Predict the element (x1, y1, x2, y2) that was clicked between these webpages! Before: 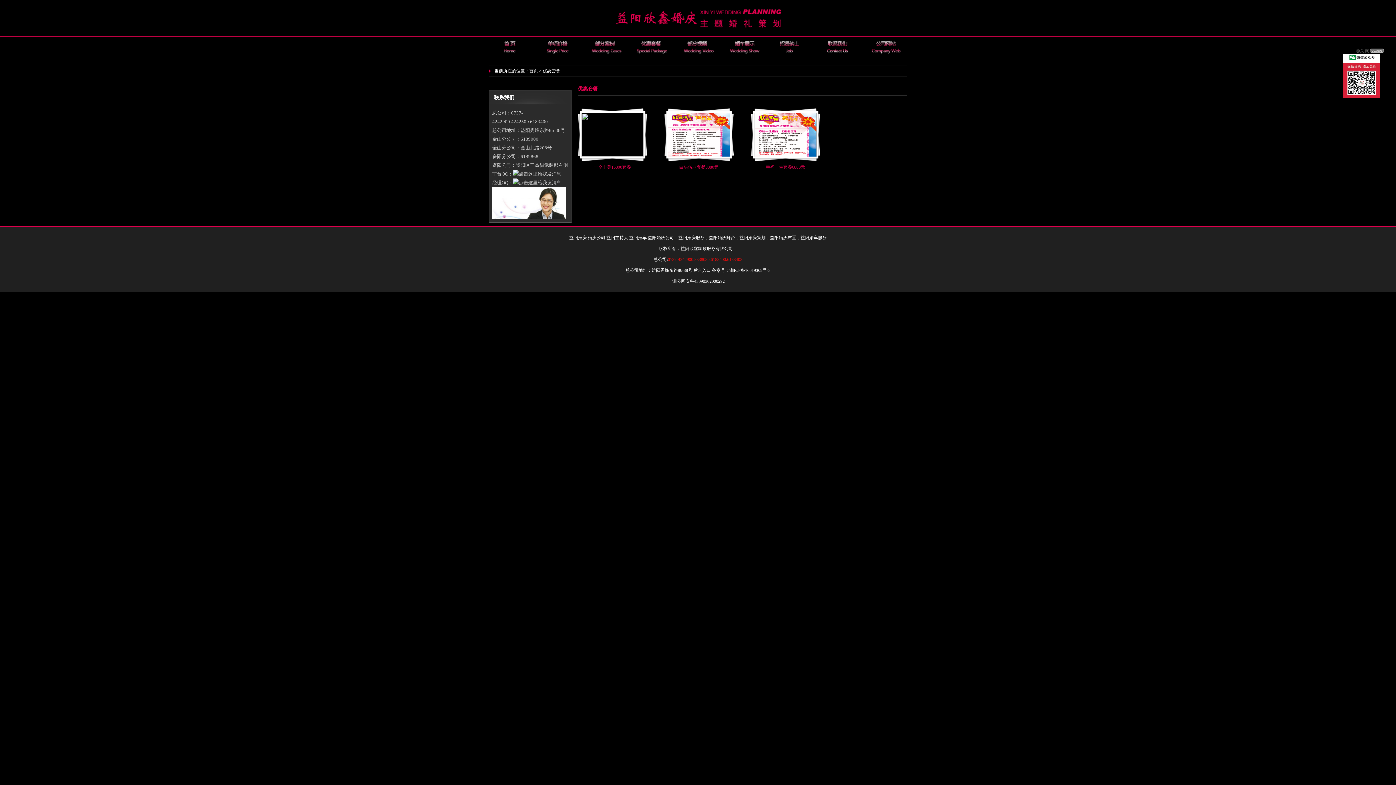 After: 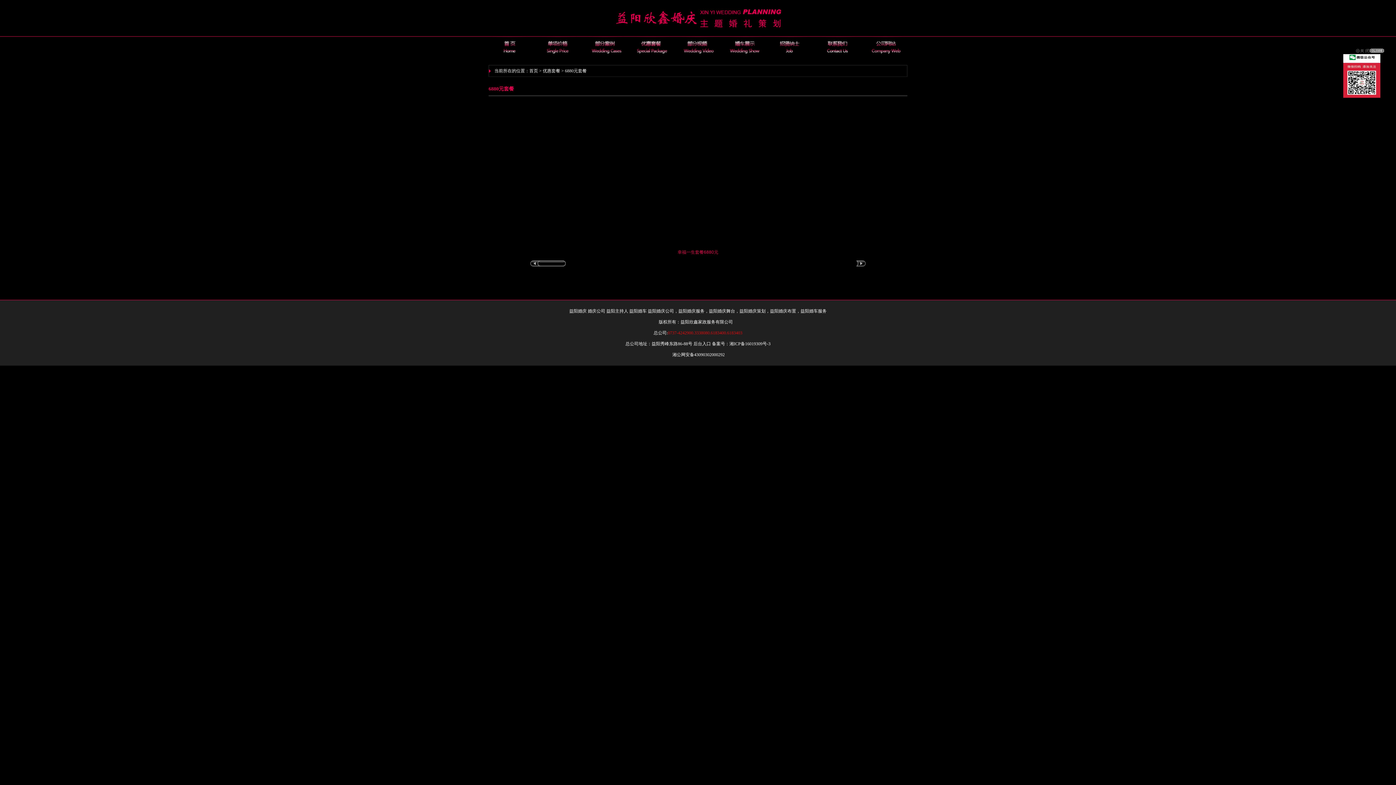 Action: bbox: (766, 164, 805, 169) label: 幸福一生套餐6880元